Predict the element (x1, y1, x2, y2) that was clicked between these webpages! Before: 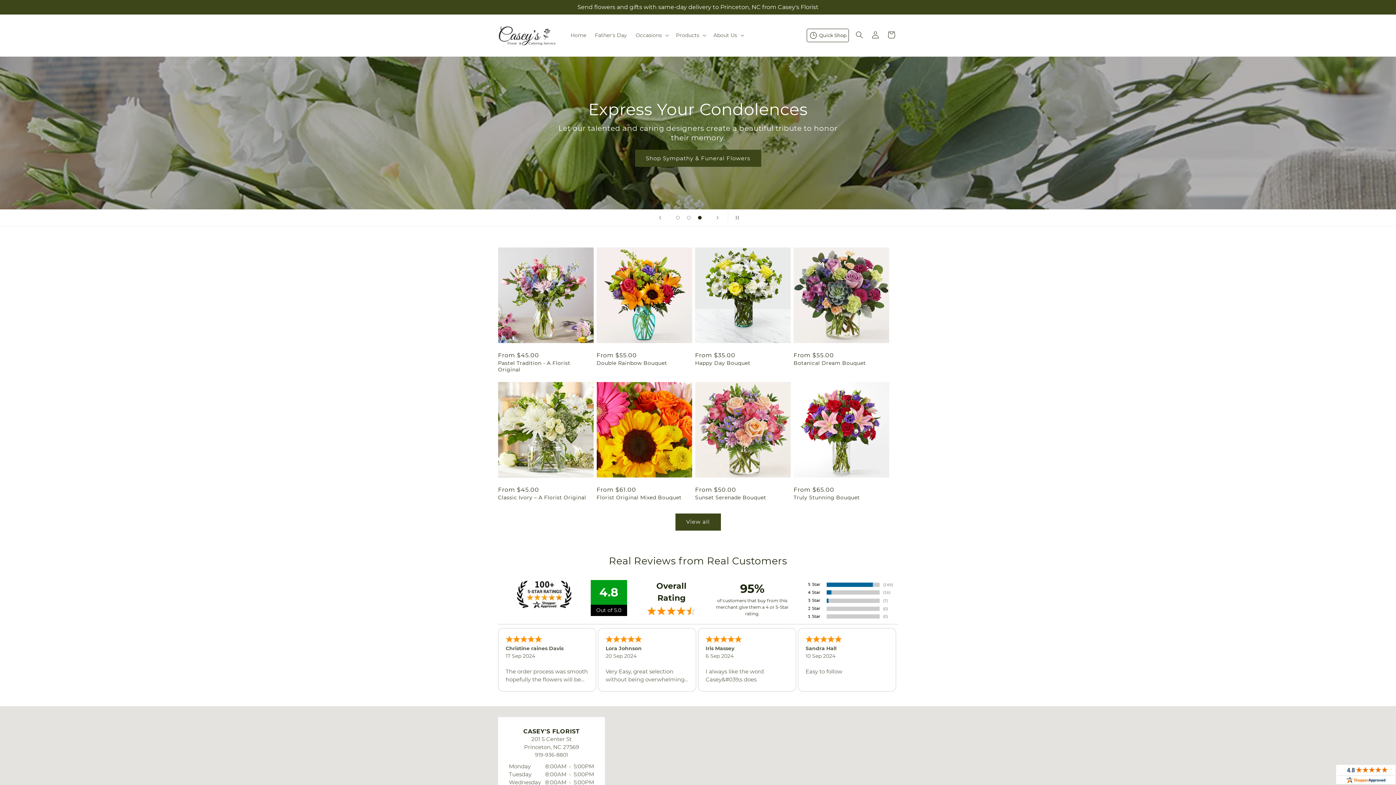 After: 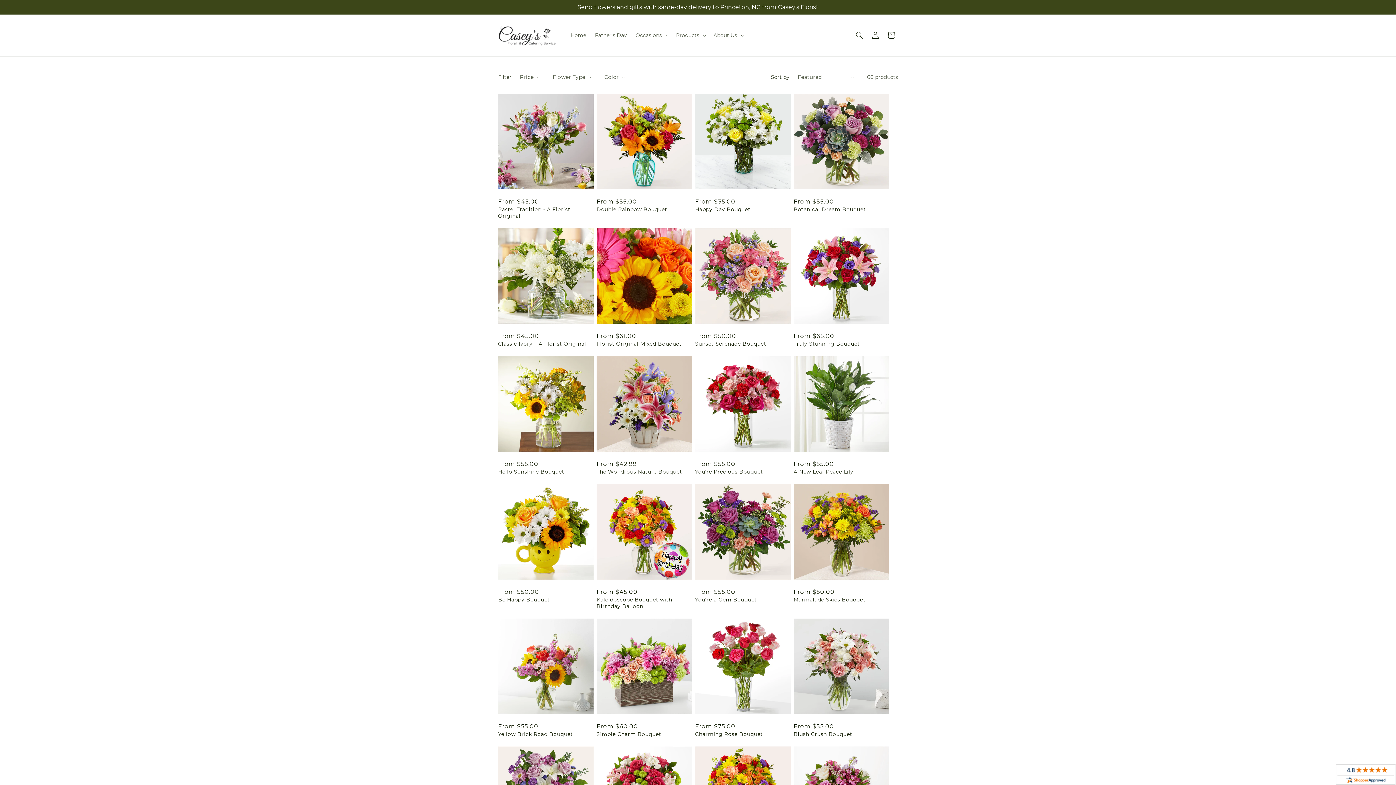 Action: bbox: (675, 513, 720, 530) label: View all products in the Homepage collection